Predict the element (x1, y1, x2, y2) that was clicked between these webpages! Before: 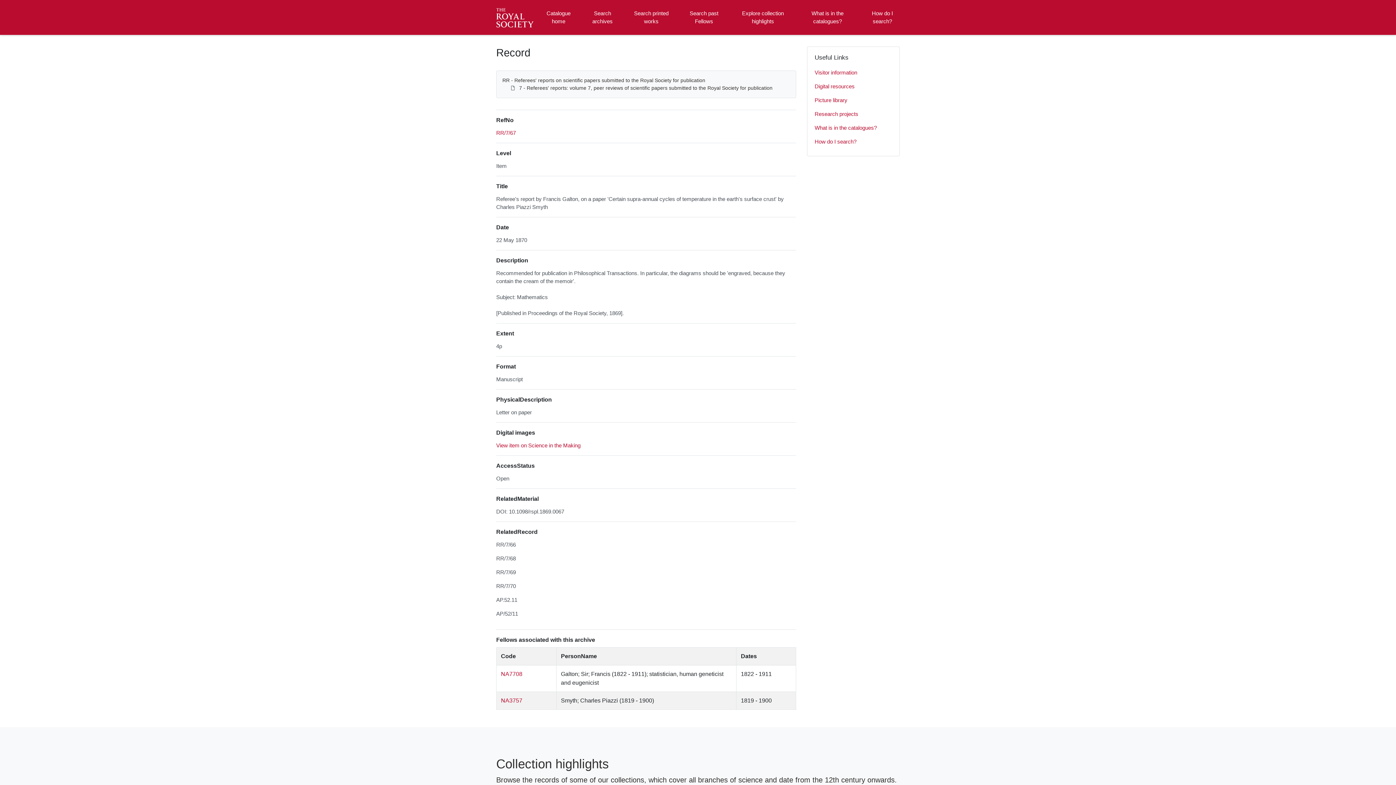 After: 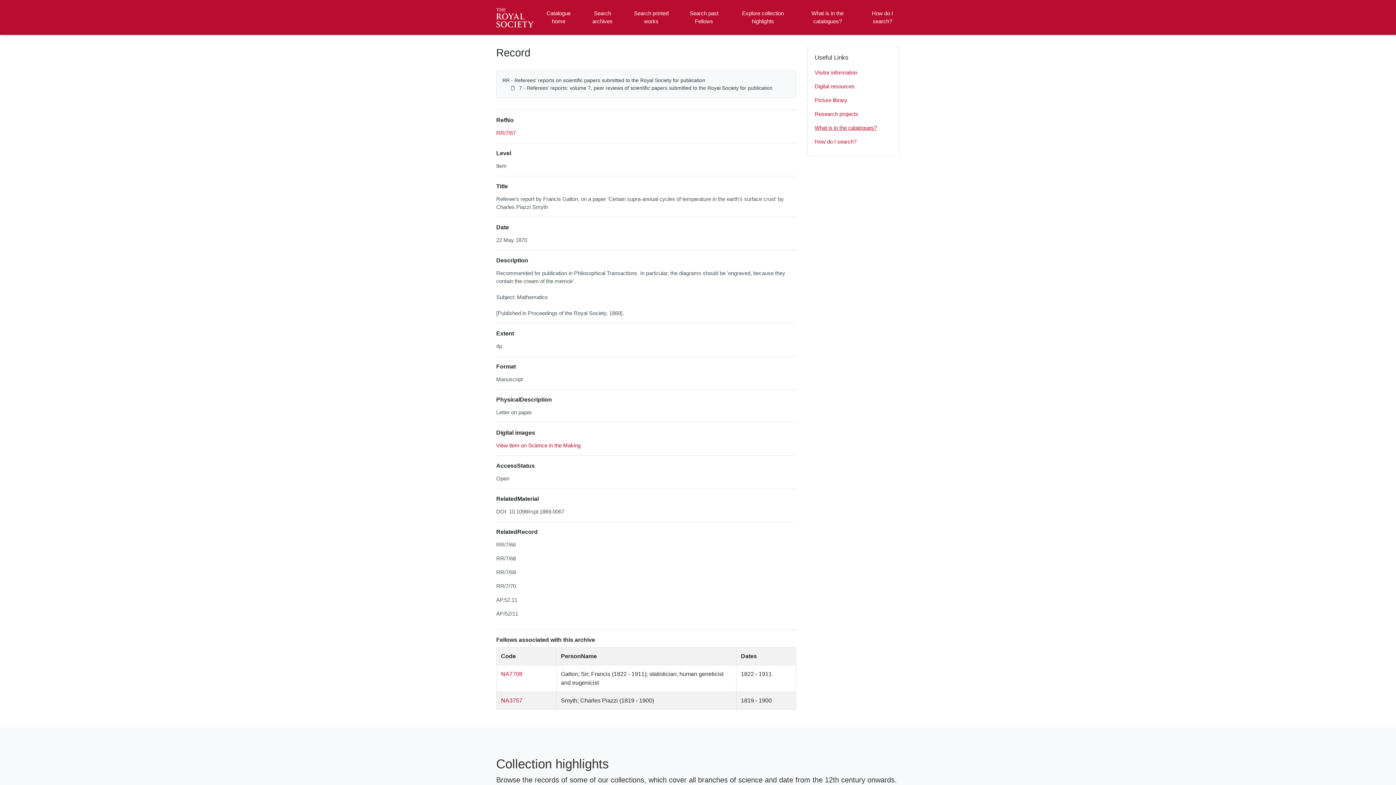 Action: bbox: (814, 121, 892, 134) label: What is in the catalogues?